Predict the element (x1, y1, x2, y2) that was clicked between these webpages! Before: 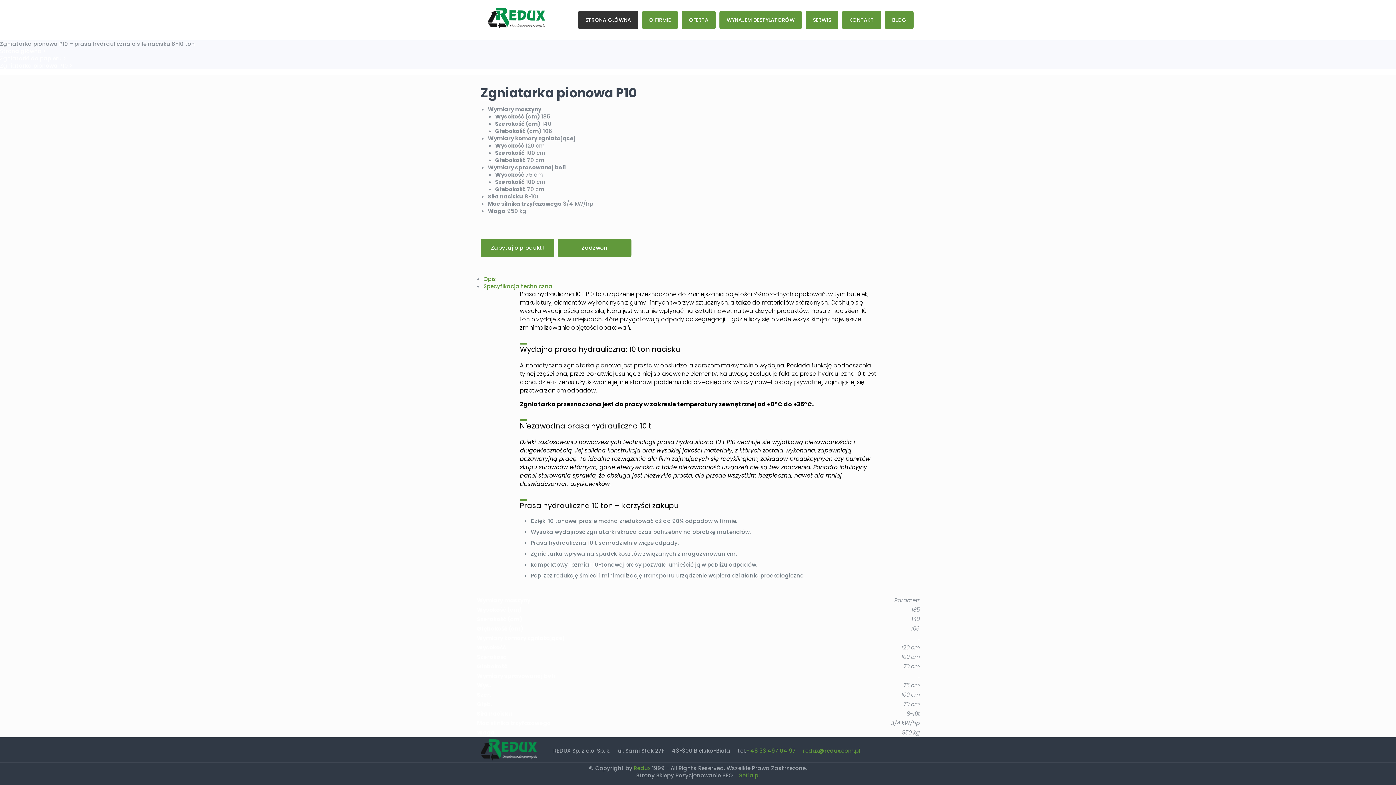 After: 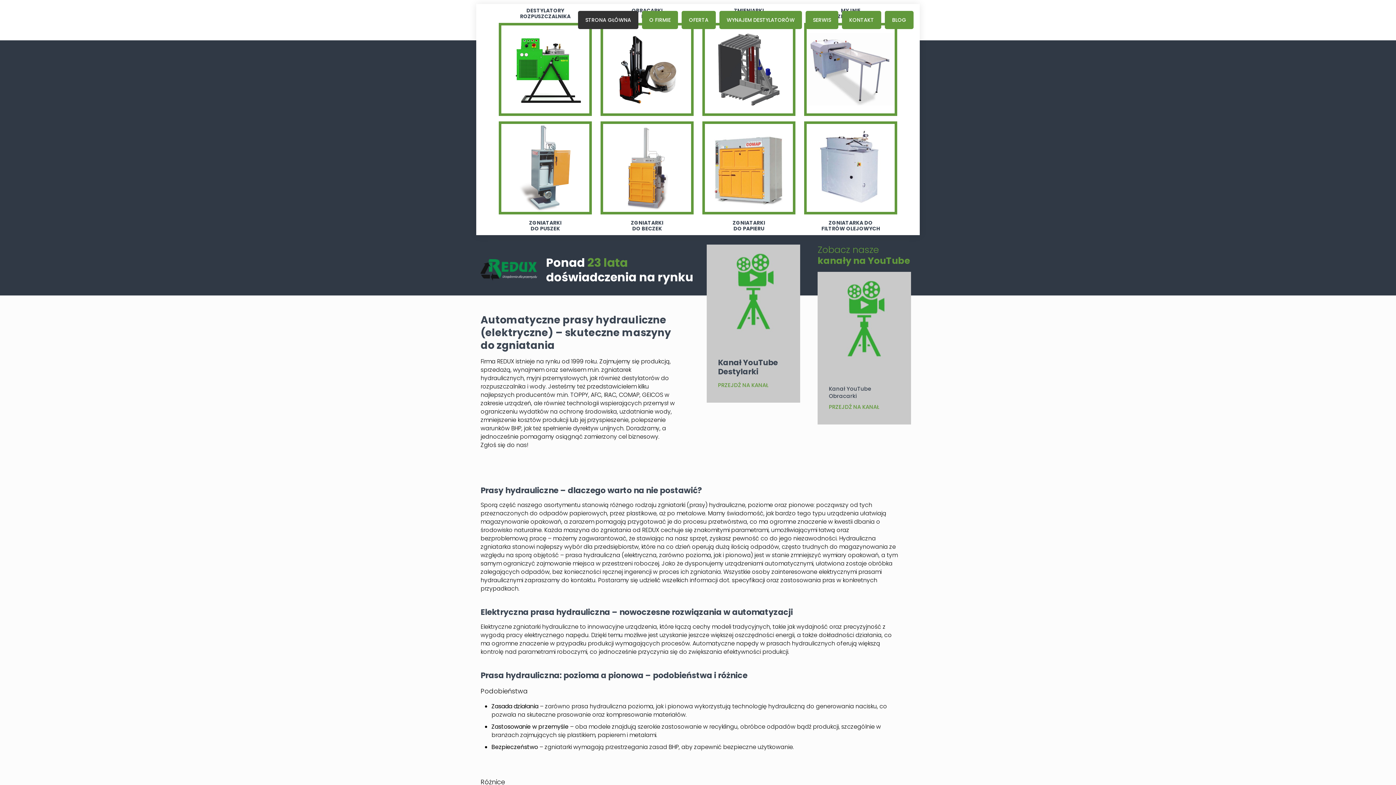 Action: bbox: (578, 10, 638, 29) label: STRONA GŁÓWNA